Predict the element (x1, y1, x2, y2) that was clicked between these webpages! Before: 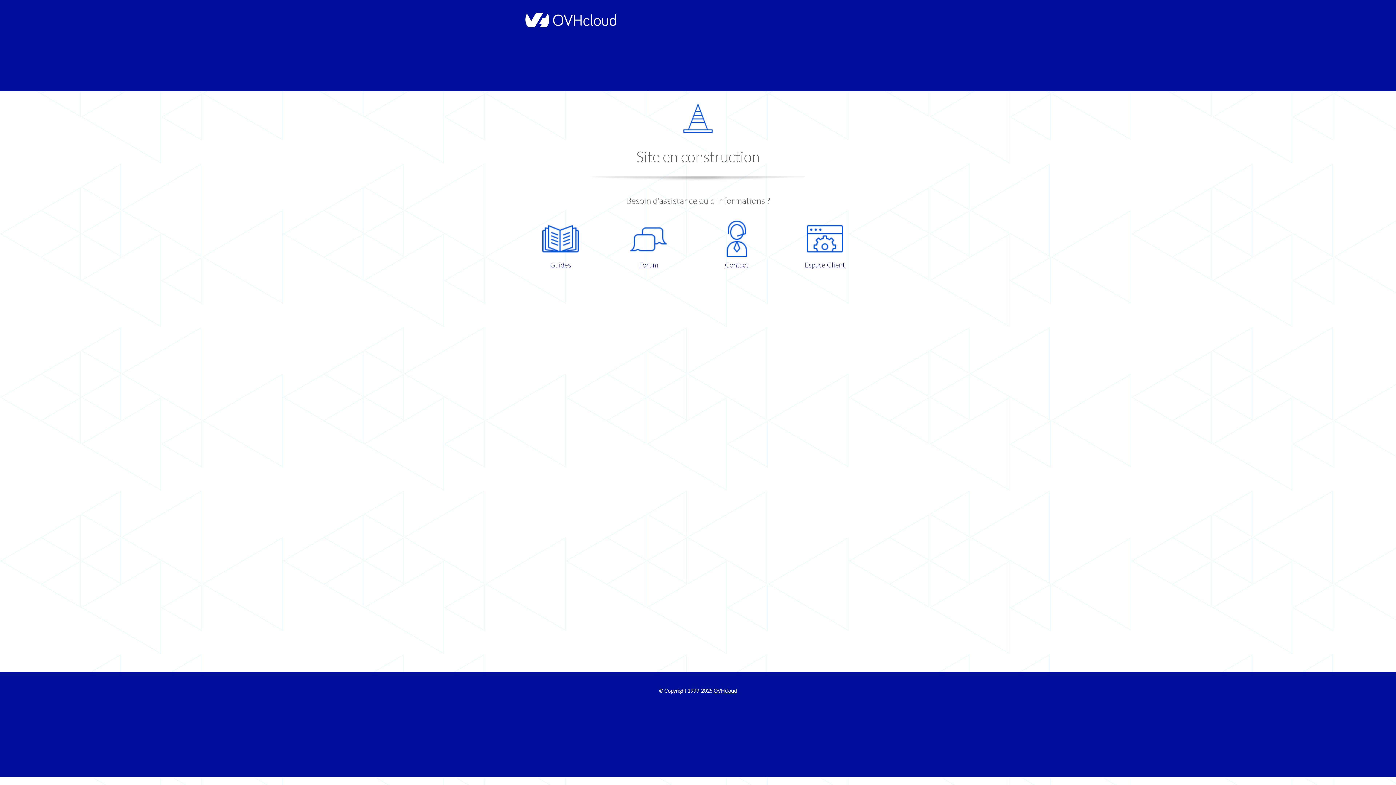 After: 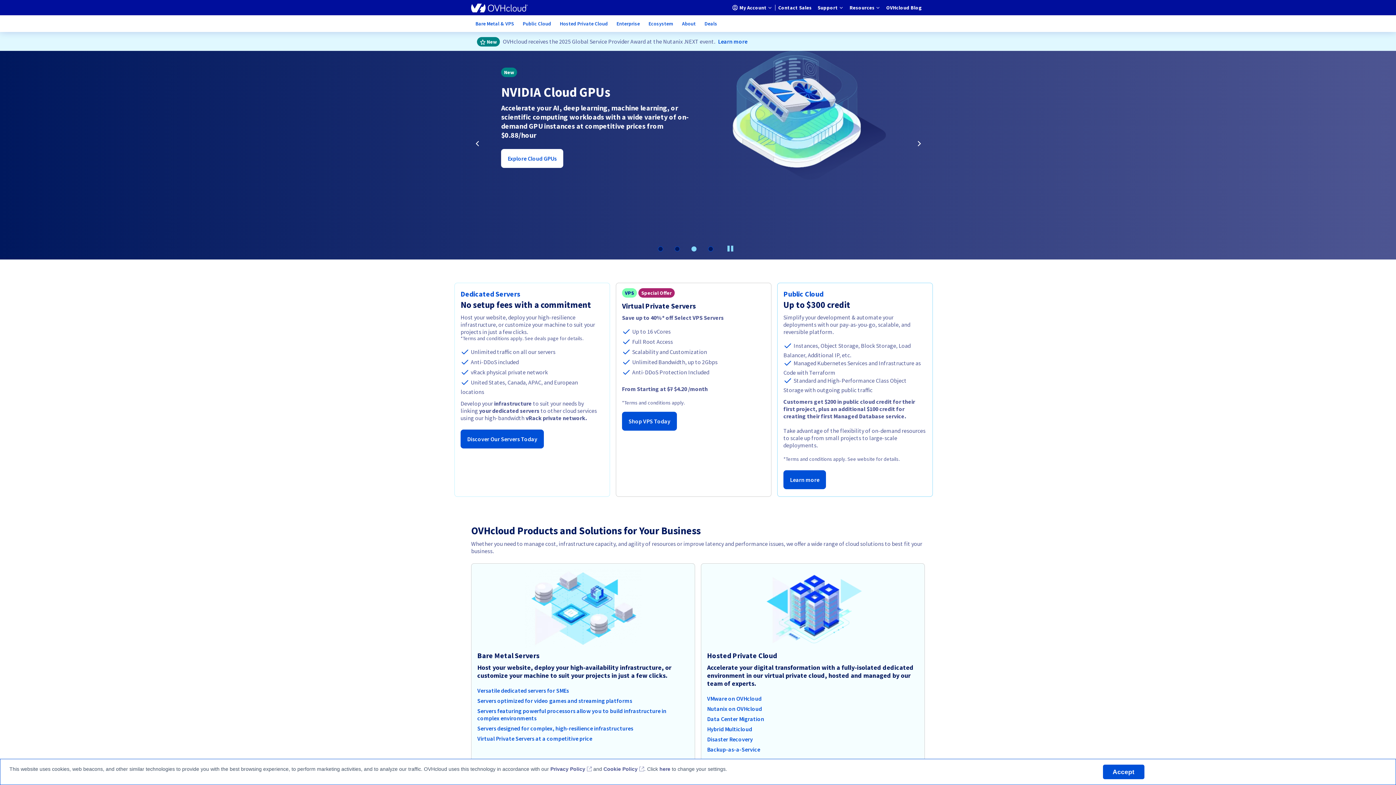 Action: bbox: (713, 688, 737, 694) label: OVHcloud